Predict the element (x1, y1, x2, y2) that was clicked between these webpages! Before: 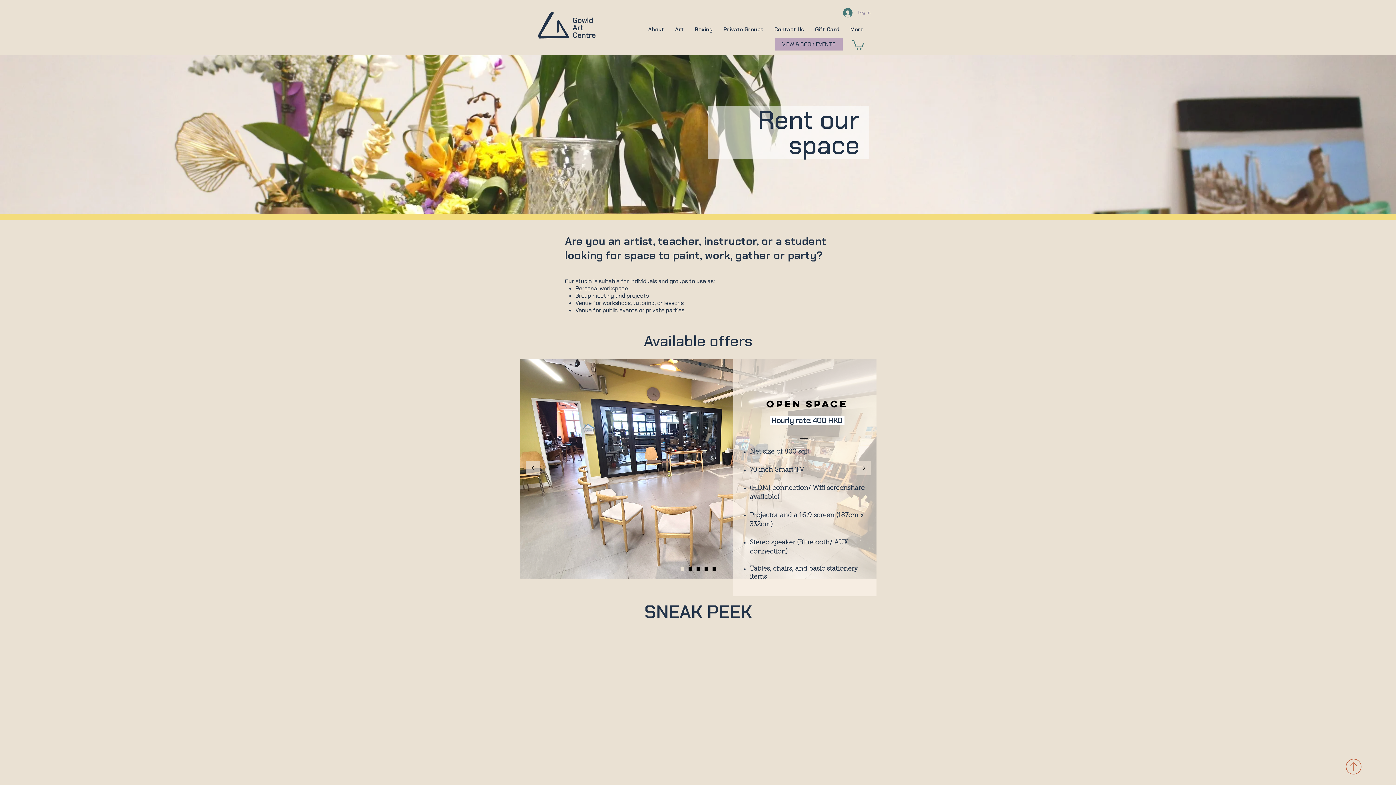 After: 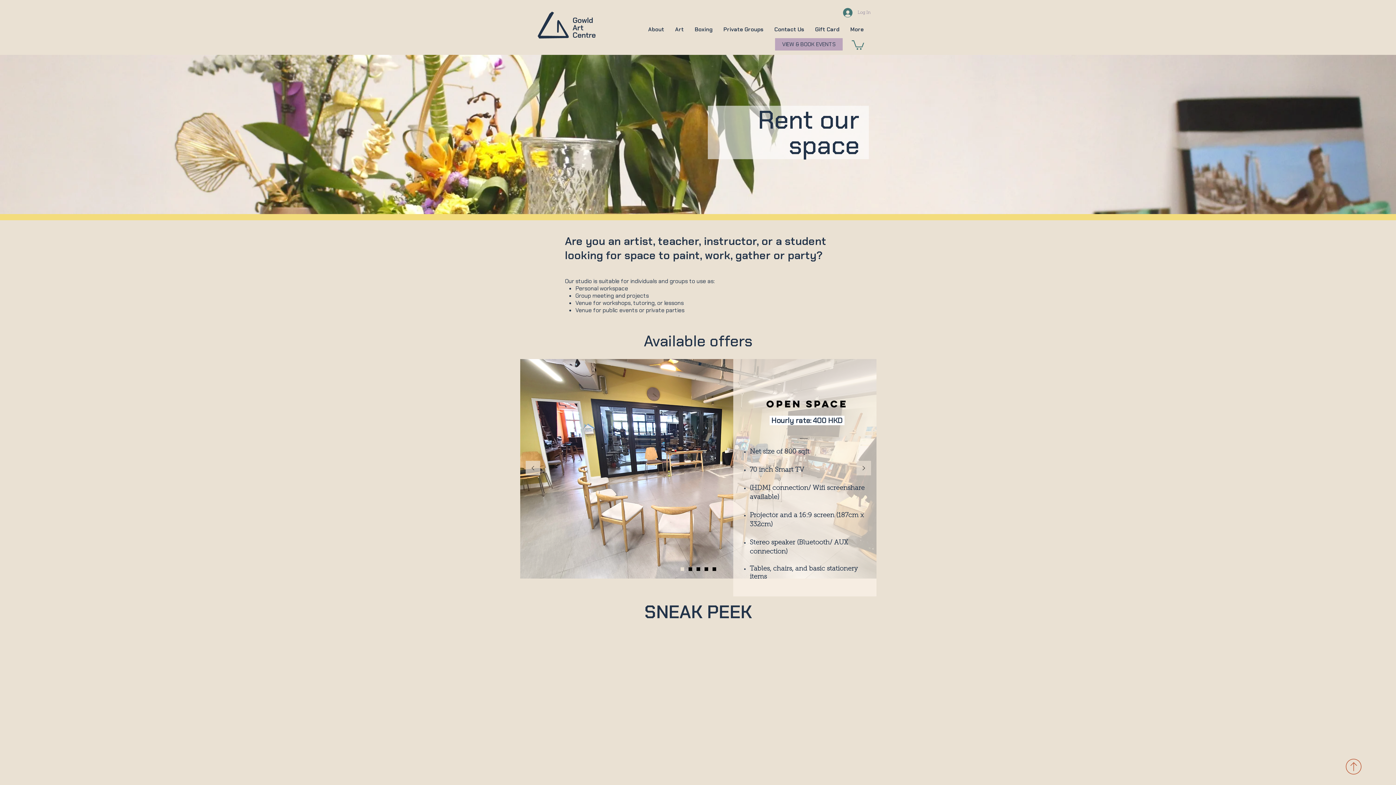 Action: bbox: (1346, 759, 1361, 774)